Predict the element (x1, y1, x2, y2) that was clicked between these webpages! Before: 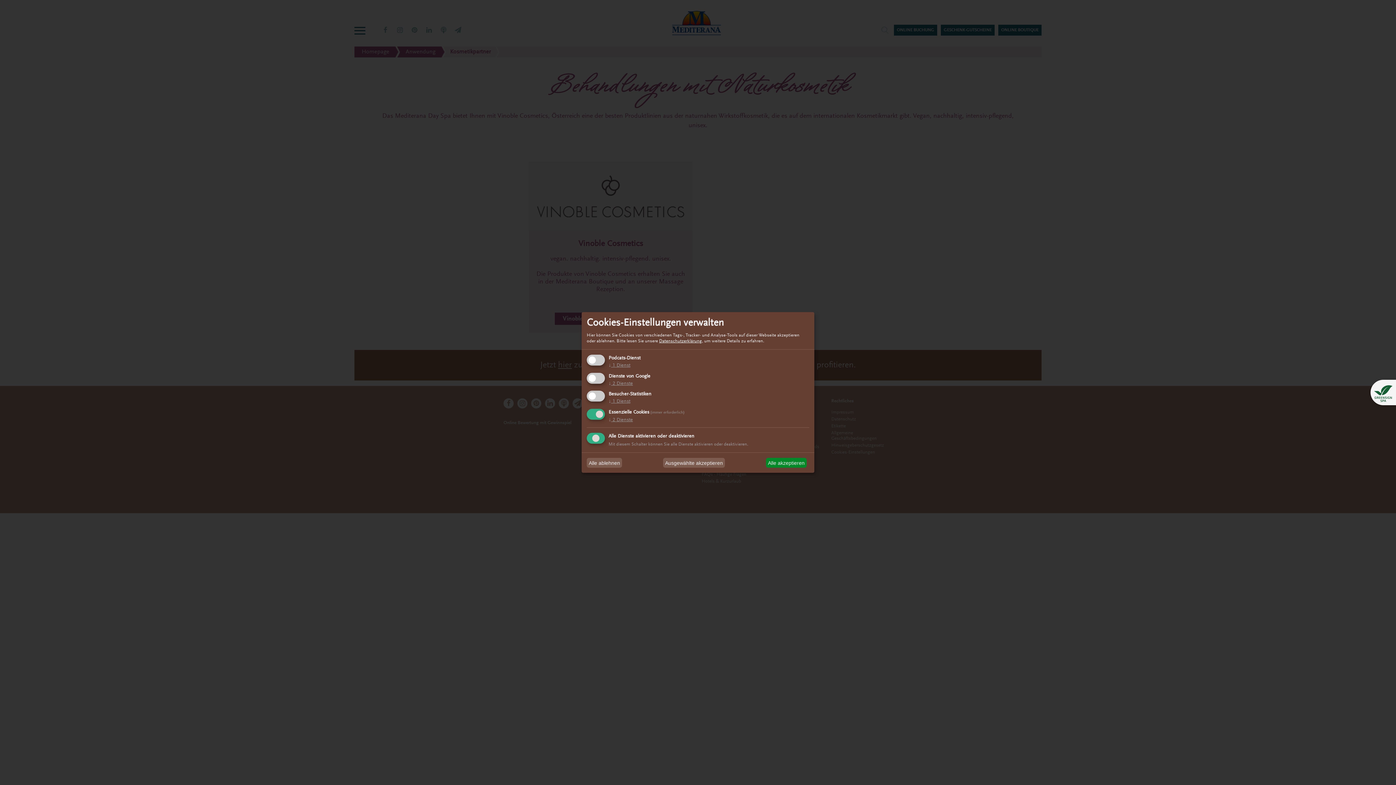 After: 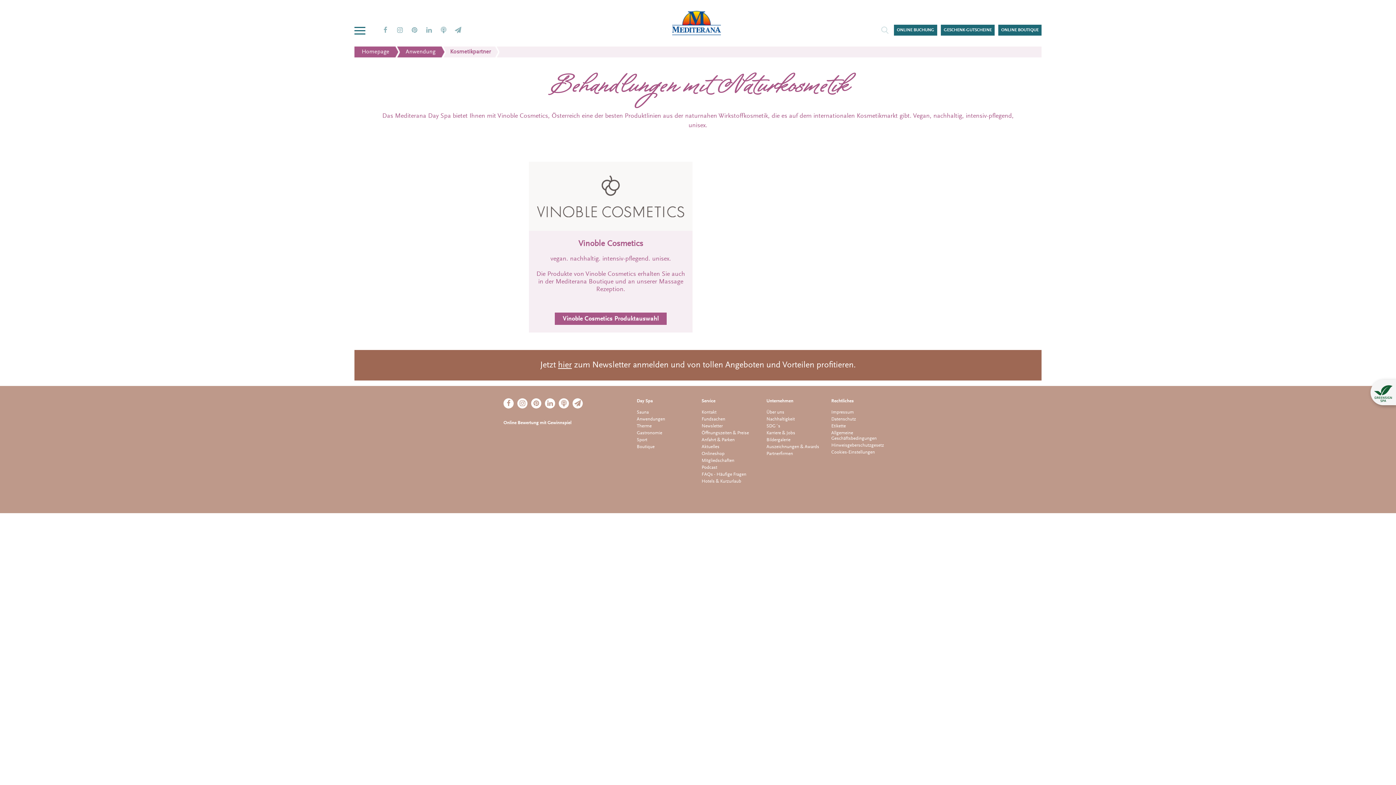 Action: label: Alle ablehnen bbox: (586, 458, 622, 468)